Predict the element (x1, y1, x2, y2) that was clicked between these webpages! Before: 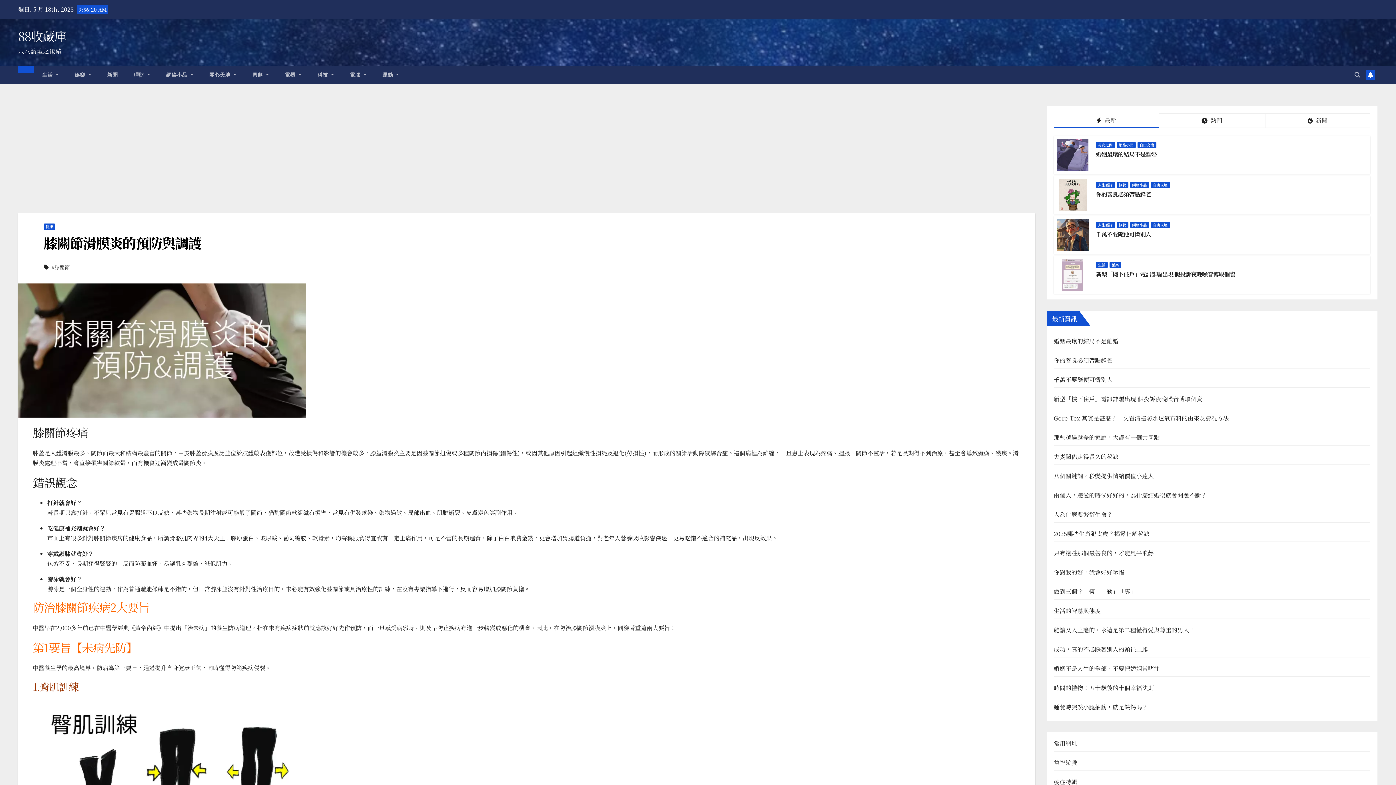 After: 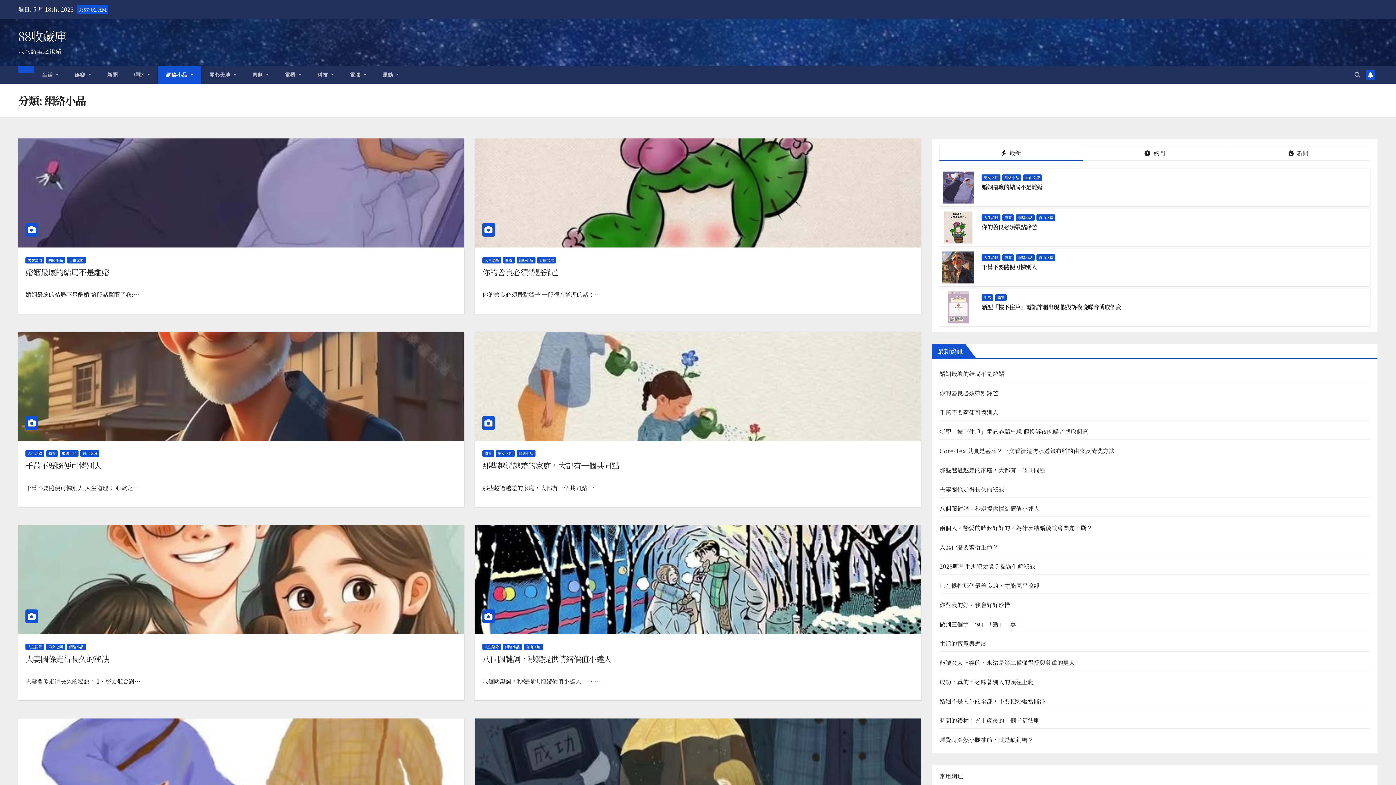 Action: label: 網絡小品 bbox: (1130, 221, 1149, 228)